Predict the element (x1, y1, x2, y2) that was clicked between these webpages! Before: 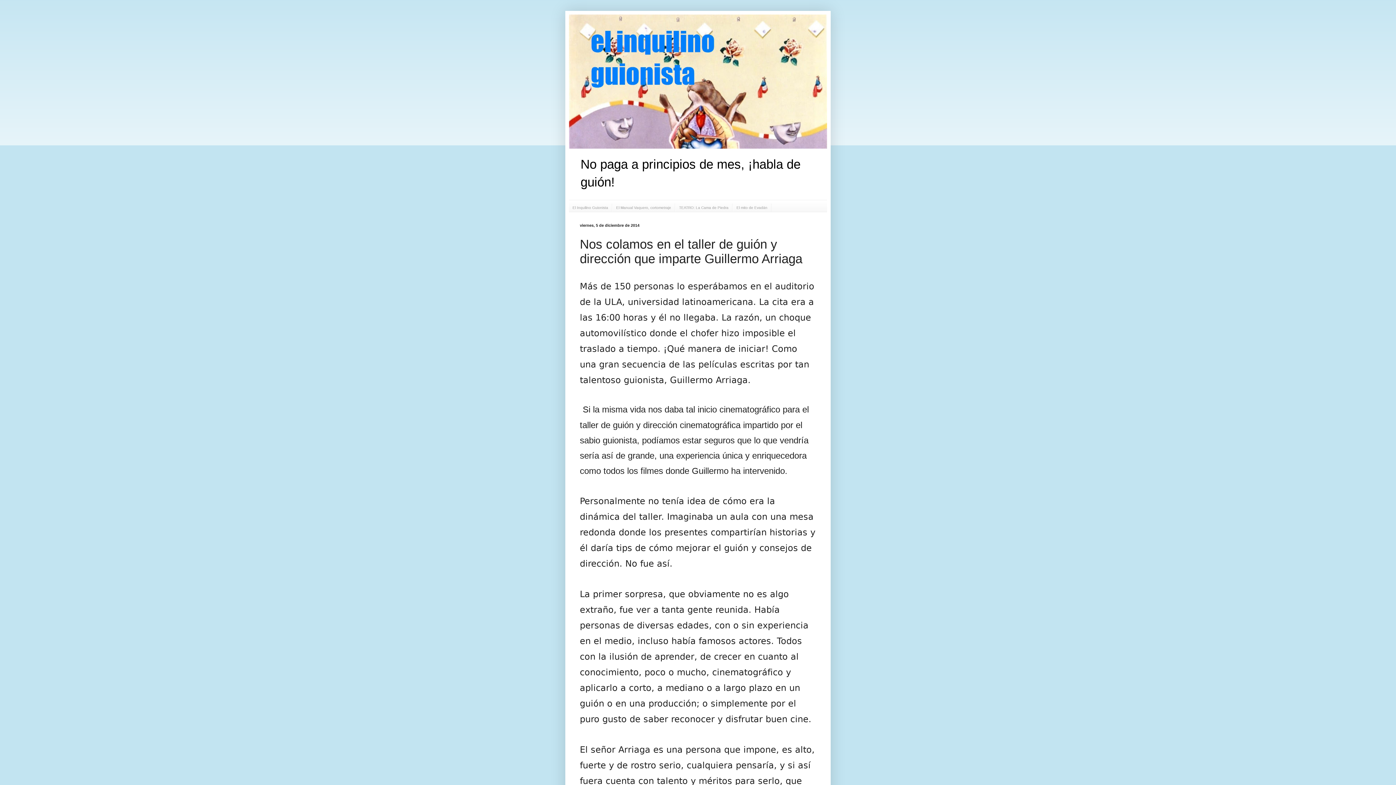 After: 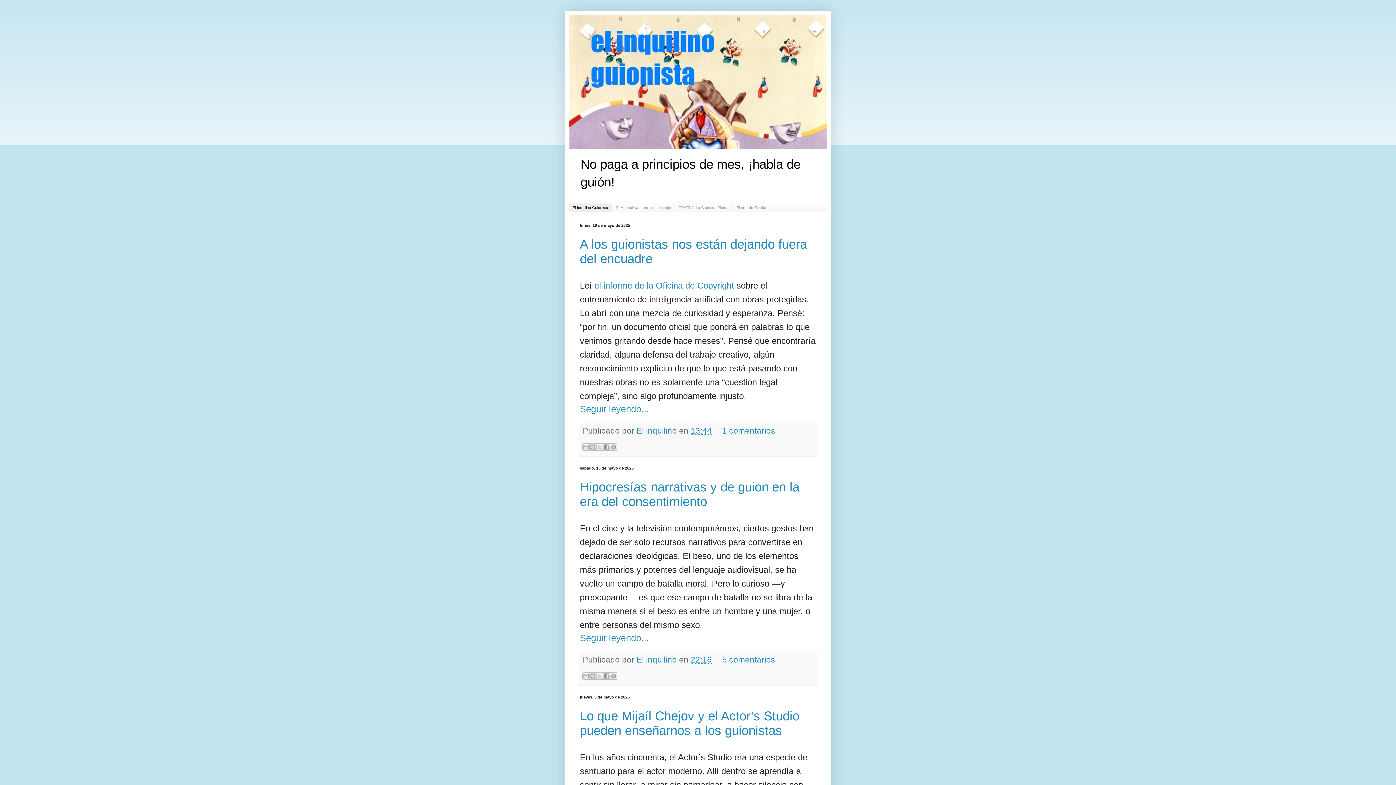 Action: label: El Inquilino Guionista bbox: (569, 203, 612, 211)